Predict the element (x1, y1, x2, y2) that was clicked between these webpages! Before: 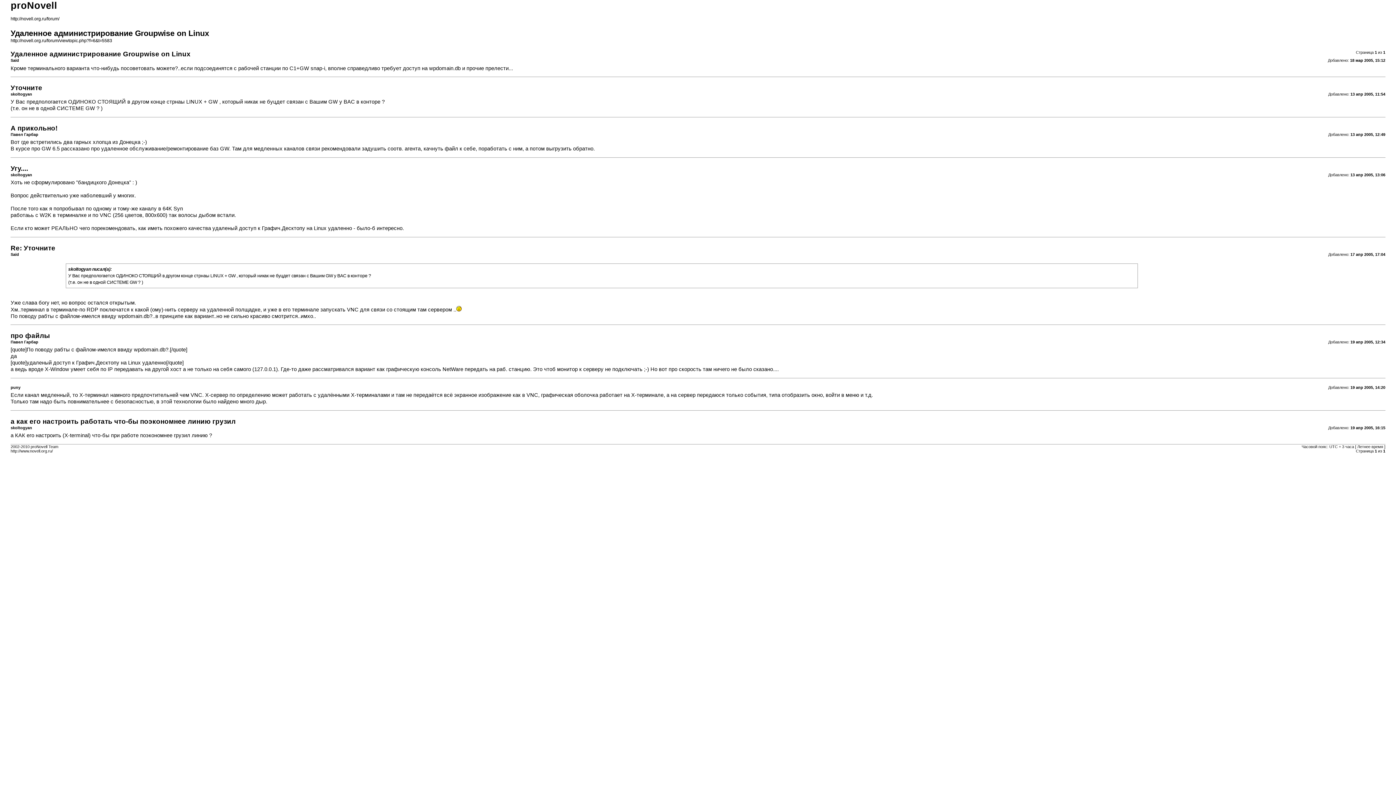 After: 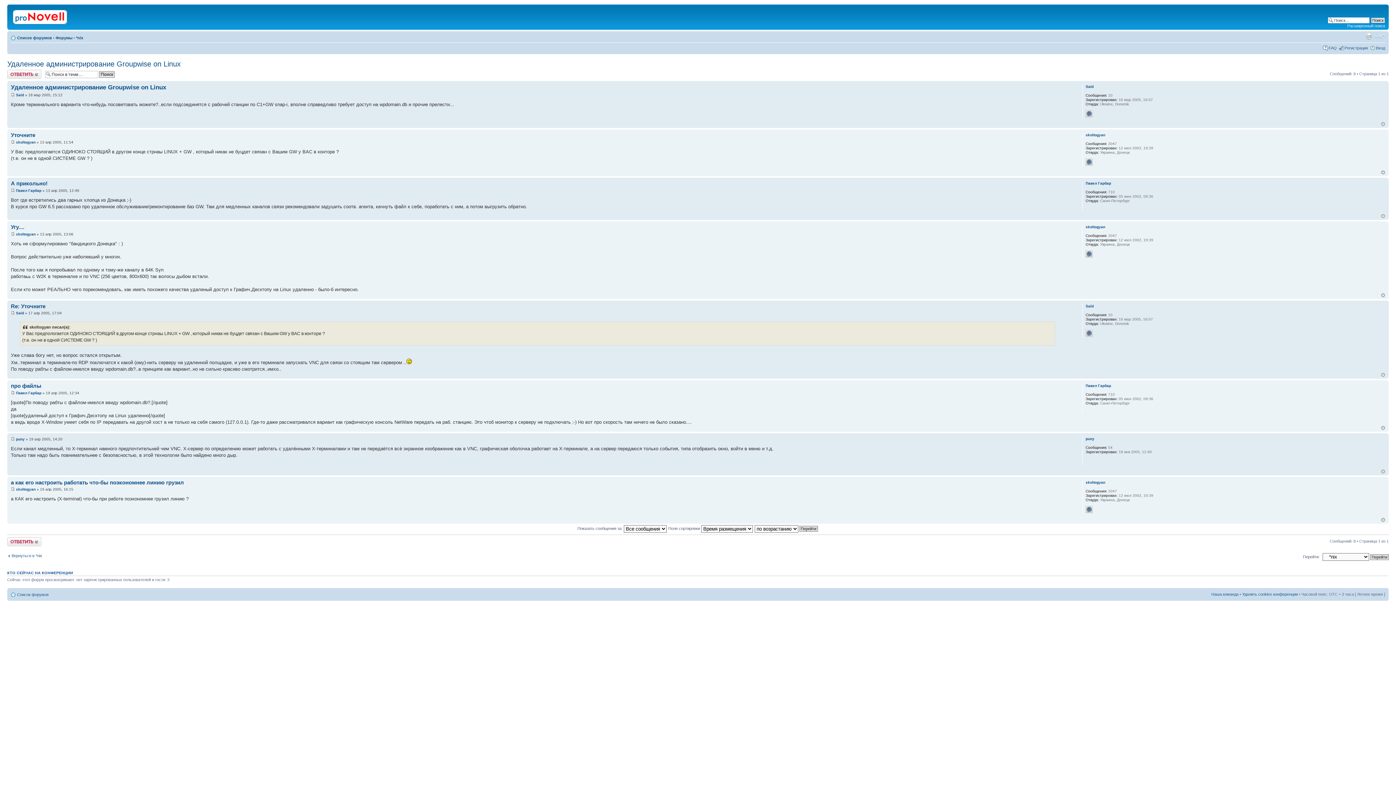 Action: bbox: (10, 38, 112, 43) label: http://novell.org.ru/forum/viewtopic.php?f=6&t=5583